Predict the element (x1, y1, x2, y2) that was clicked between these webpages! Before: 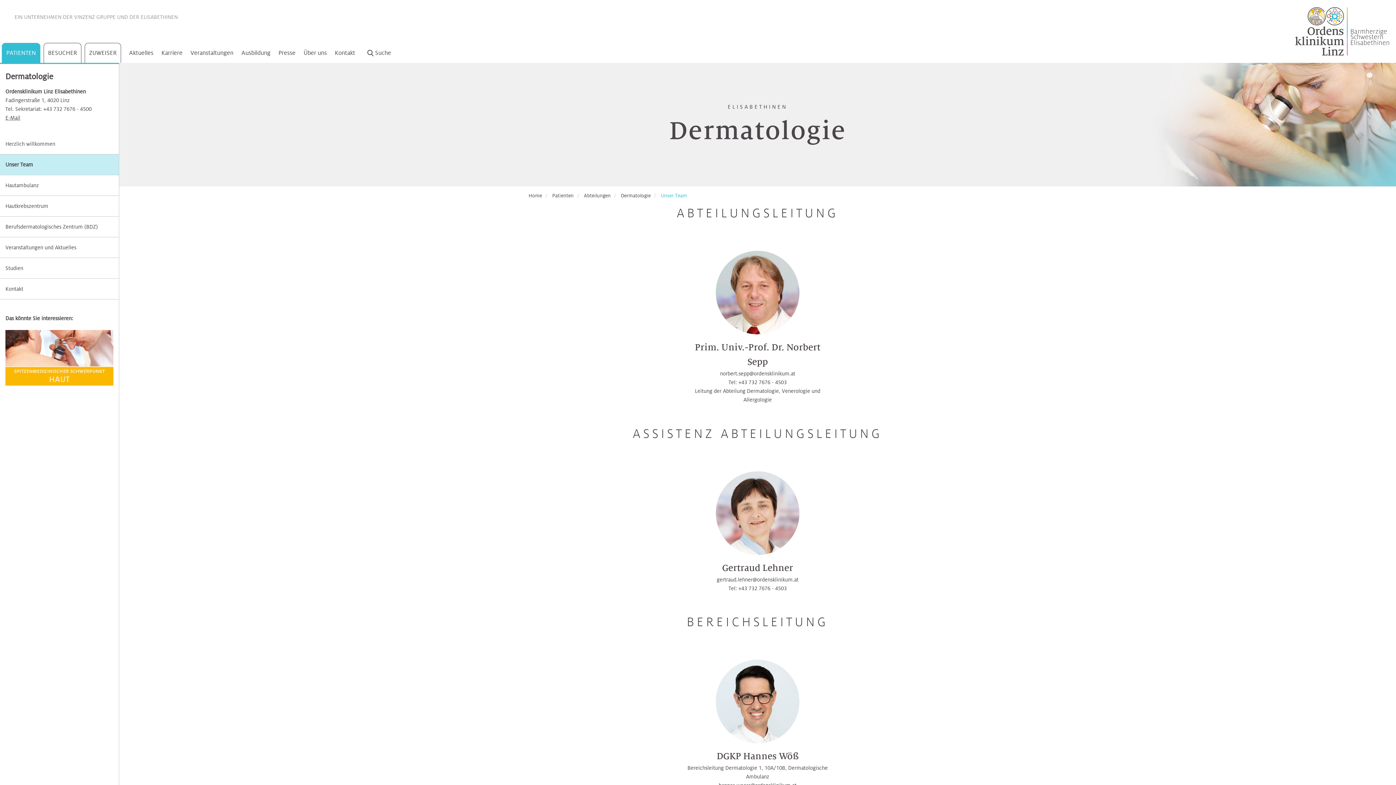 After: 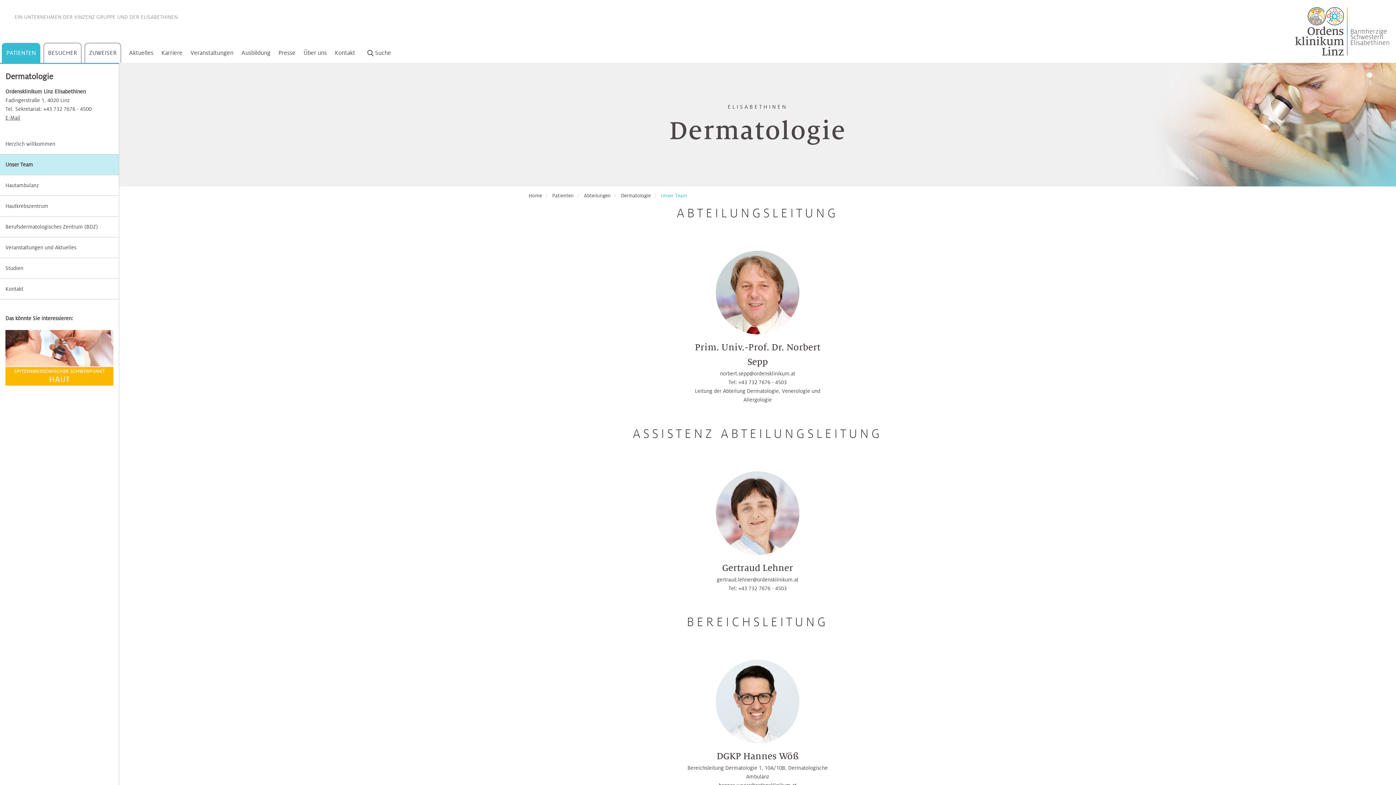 Action: label: Unser Team bbox: (661, 192, 687, 198)